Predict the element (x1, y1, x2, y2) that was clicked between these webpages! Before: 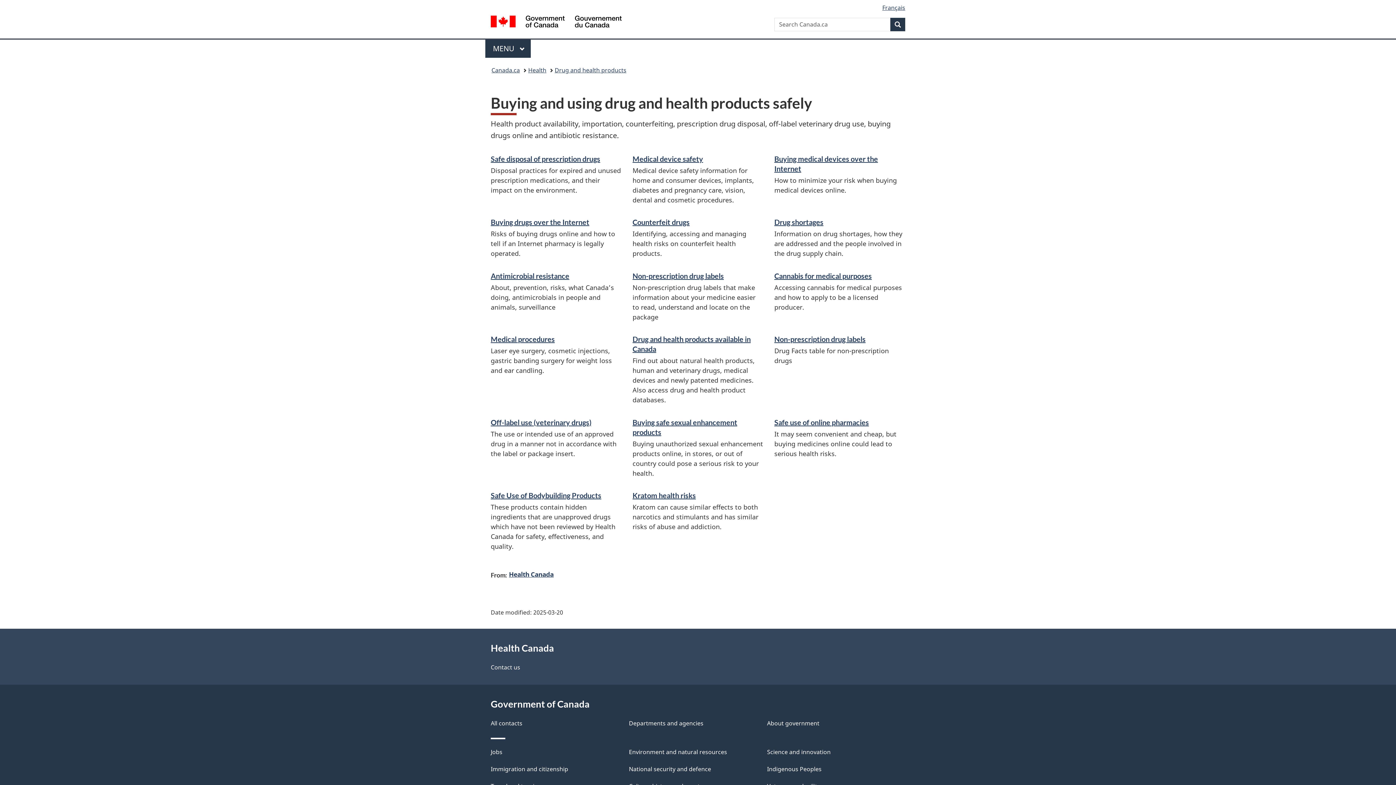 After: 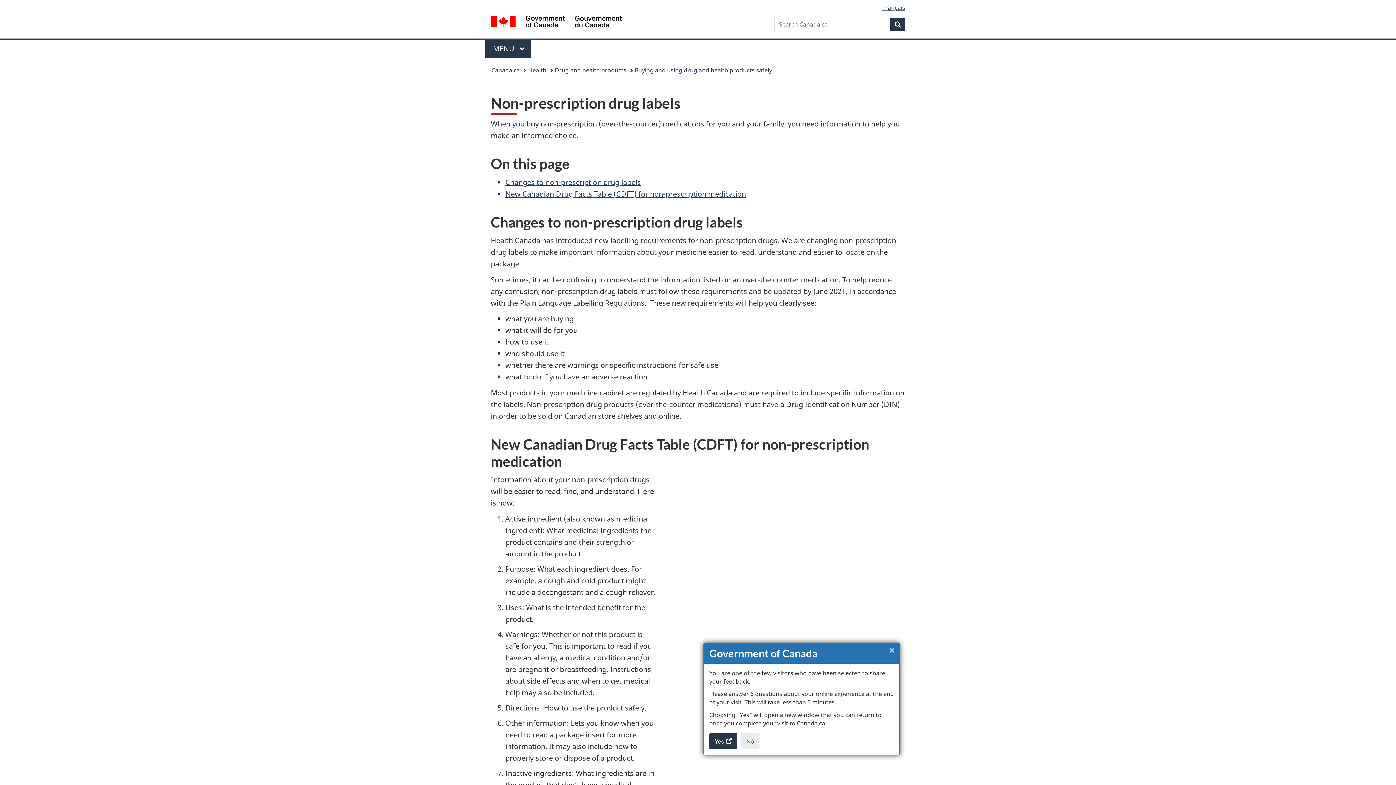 Action: label: Non-prescription drug labels bbox: (774, 334, 865, 343)